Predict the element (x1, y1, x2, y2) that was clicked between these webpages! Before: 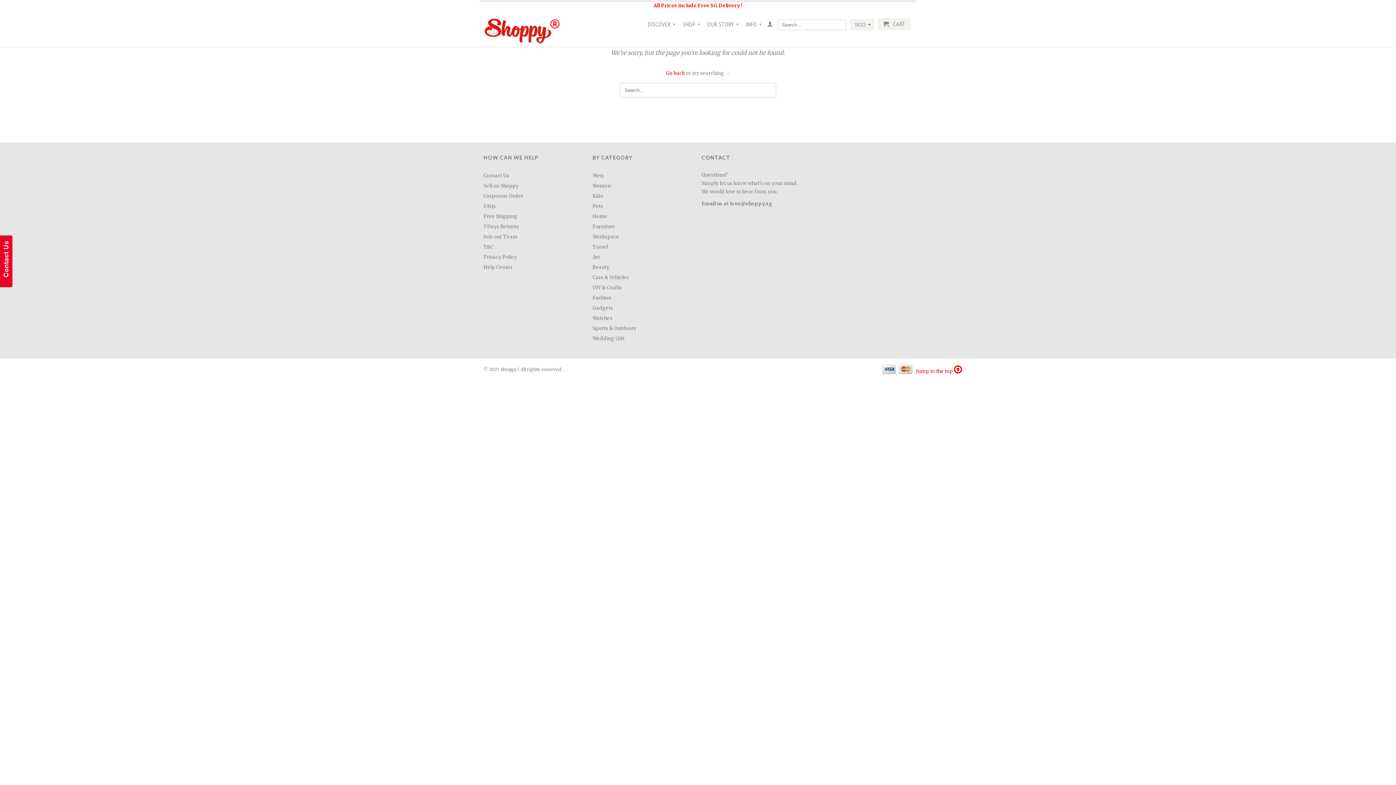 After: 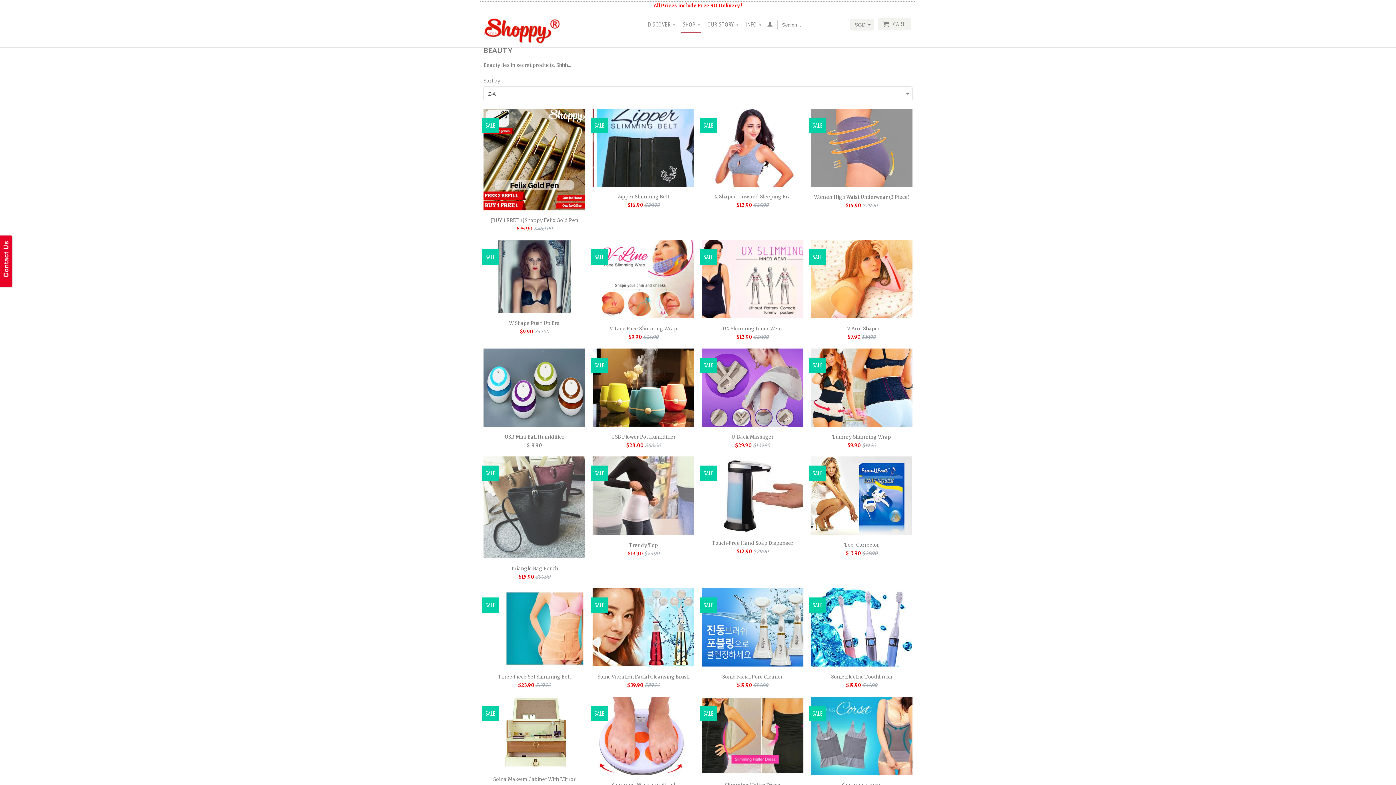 Action: bbox: (592, 264, 609, 270) label: Beauty